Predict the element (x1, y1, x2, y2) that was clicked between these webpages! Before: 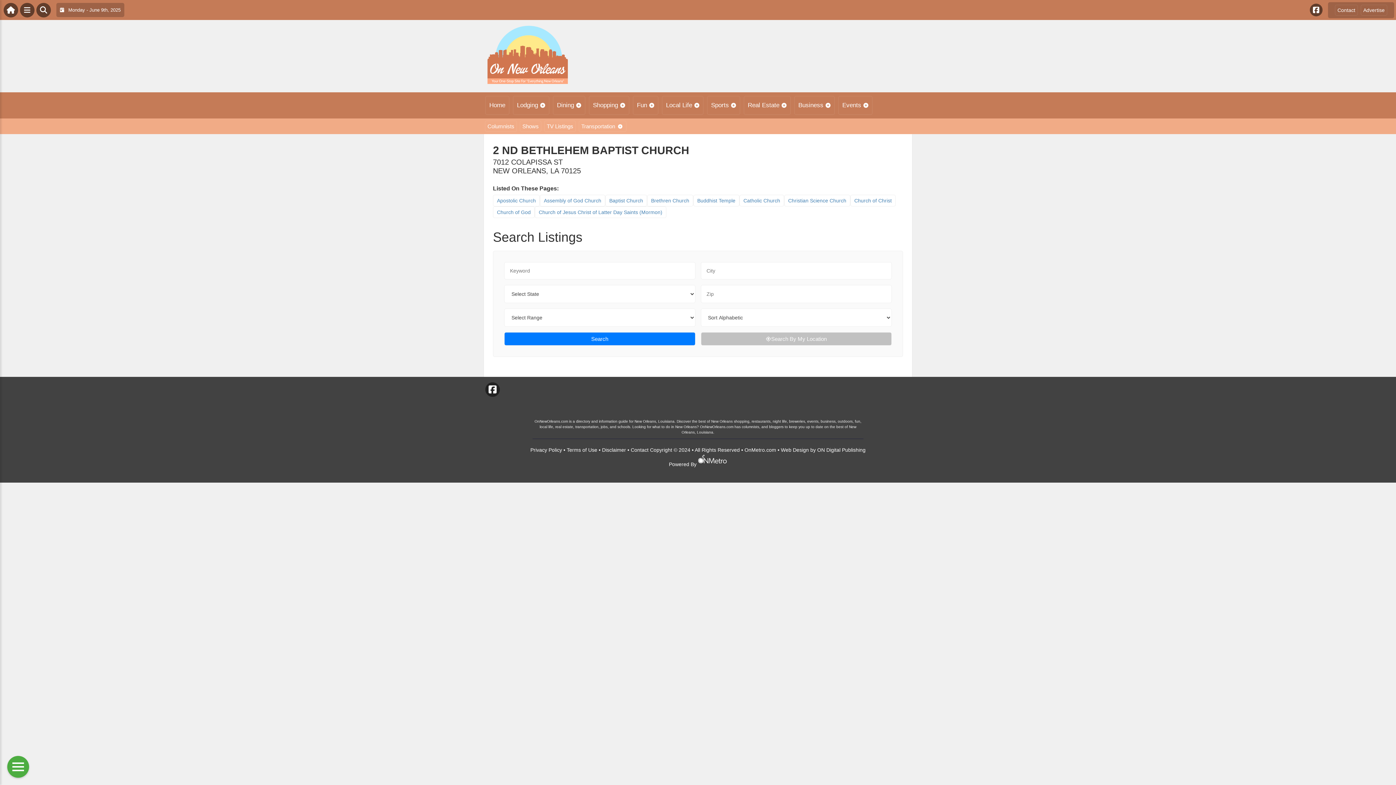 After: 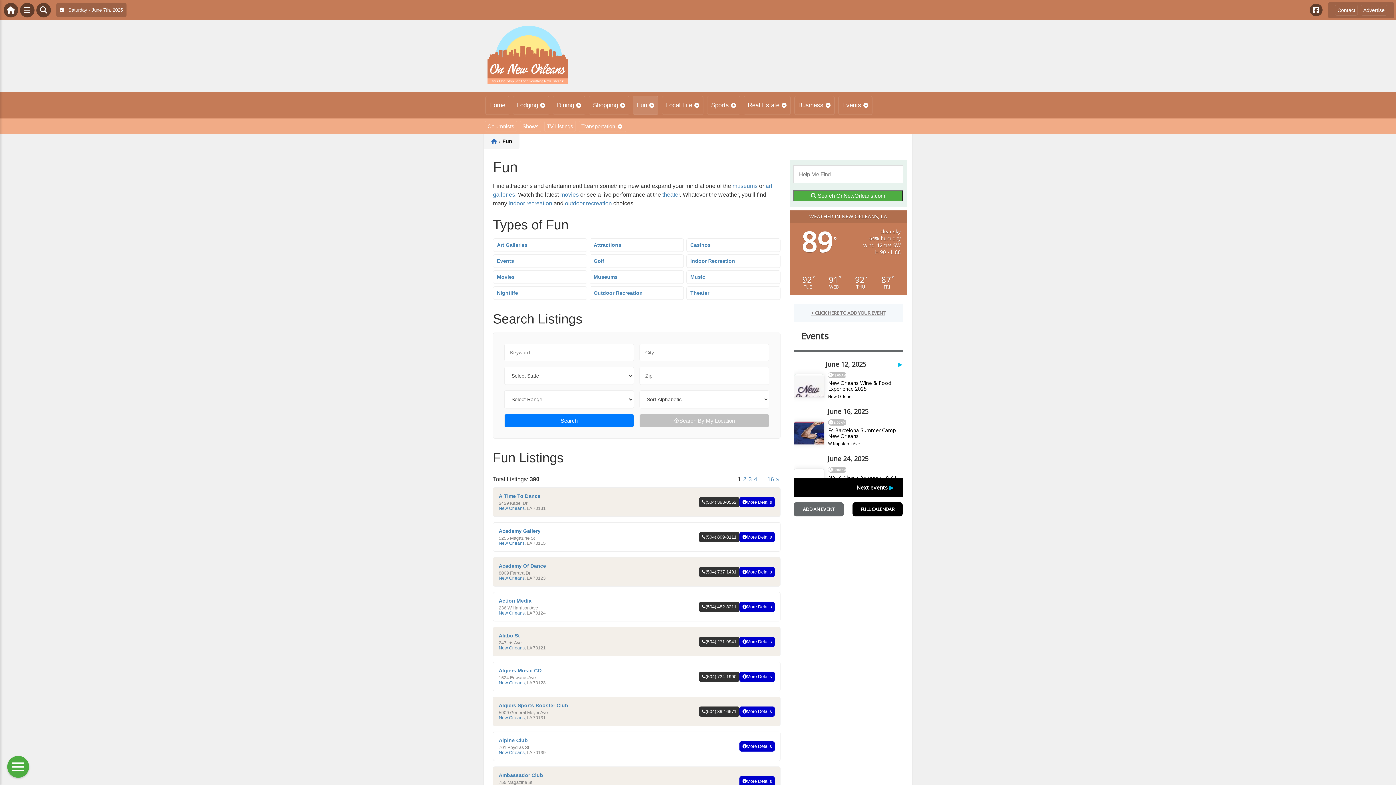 Action: label: Fun bbox: (633, 96, 658, 114)